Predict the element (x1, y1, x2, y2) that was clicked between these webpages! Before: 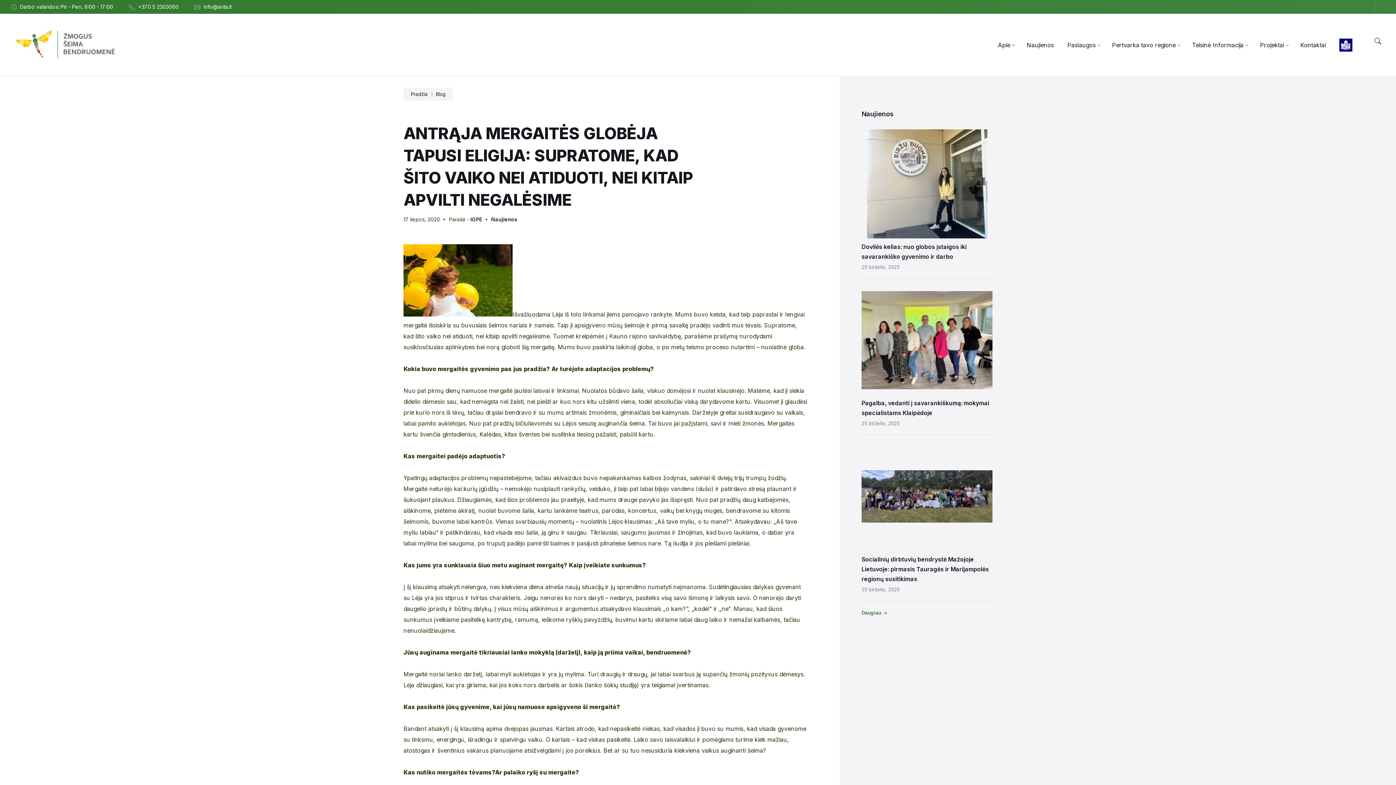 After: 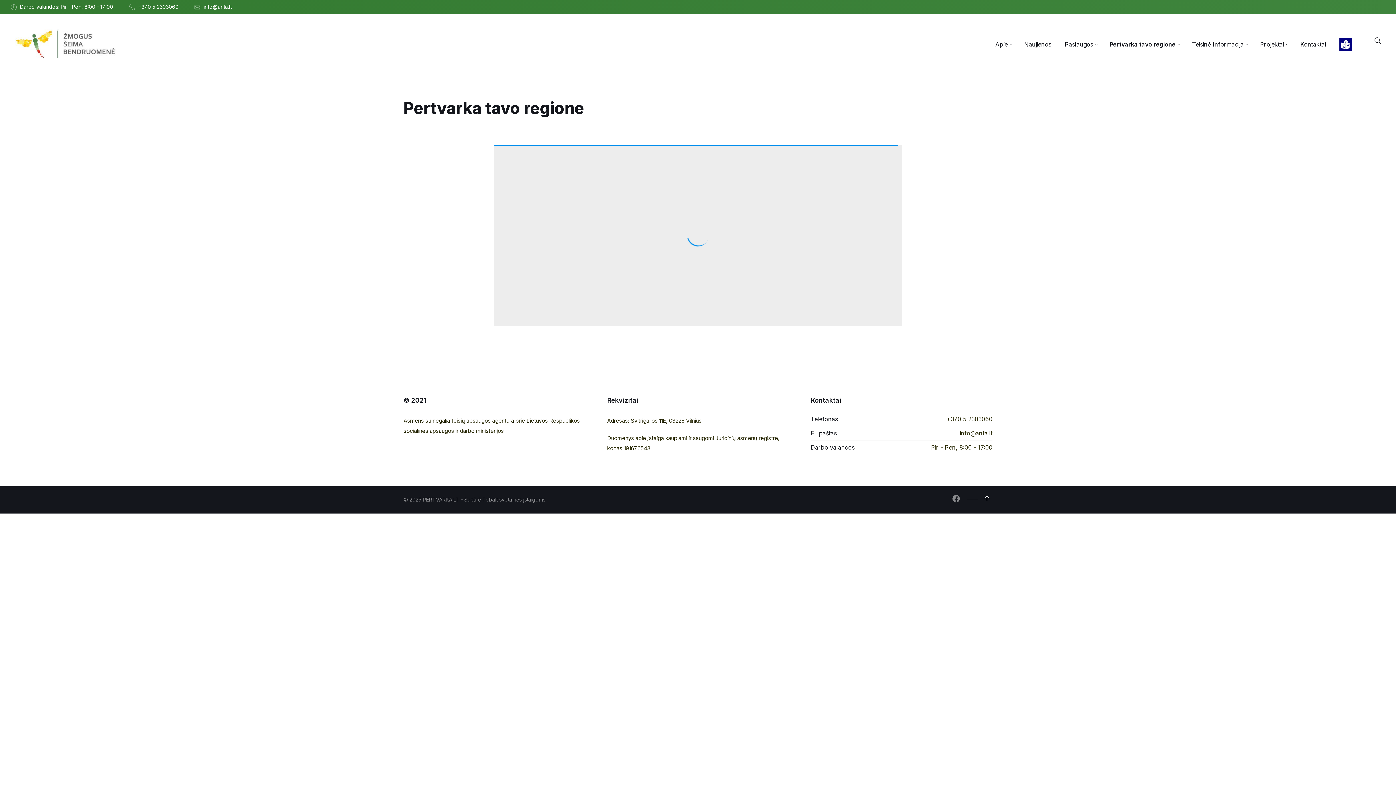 Action: label: Pertvarka tavo regione bbox: (1112, 41, 1176, 48)